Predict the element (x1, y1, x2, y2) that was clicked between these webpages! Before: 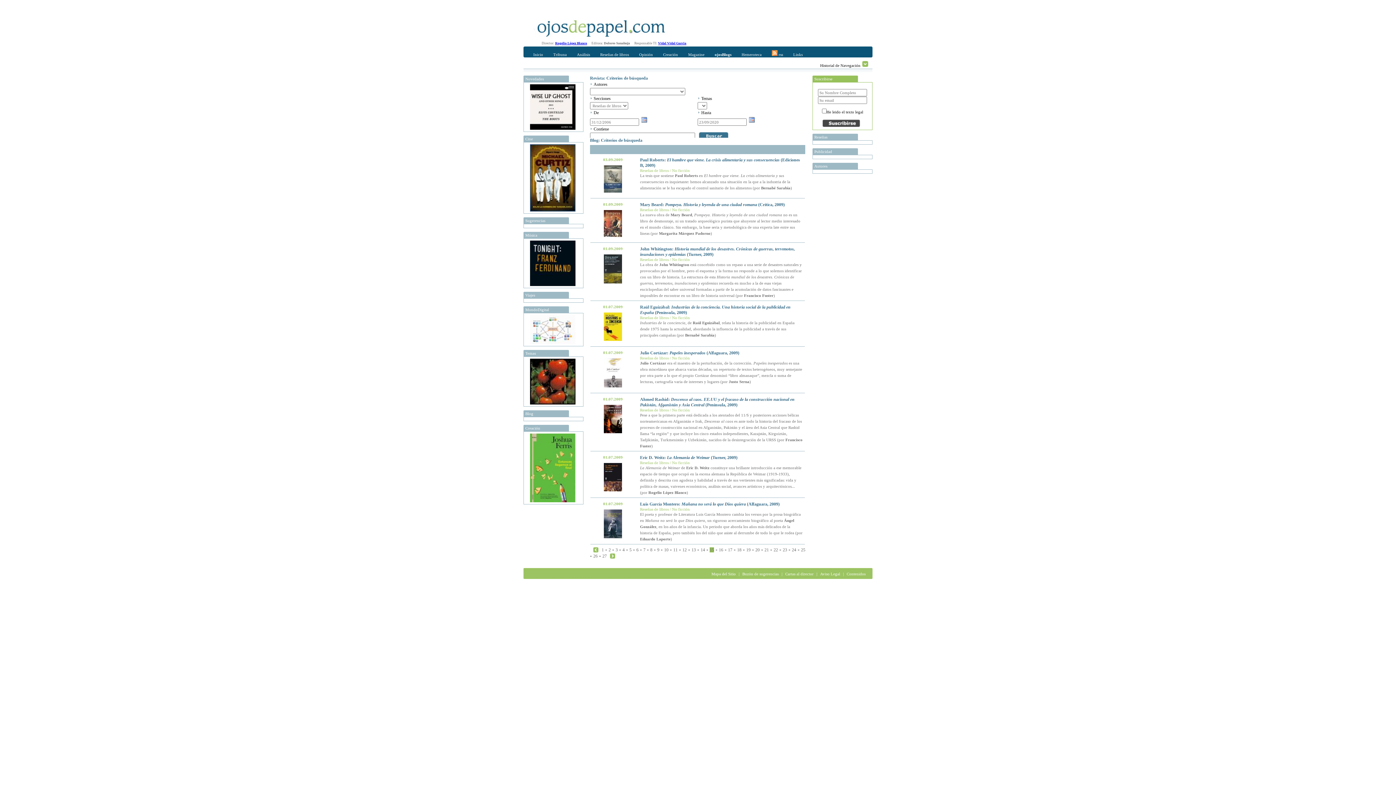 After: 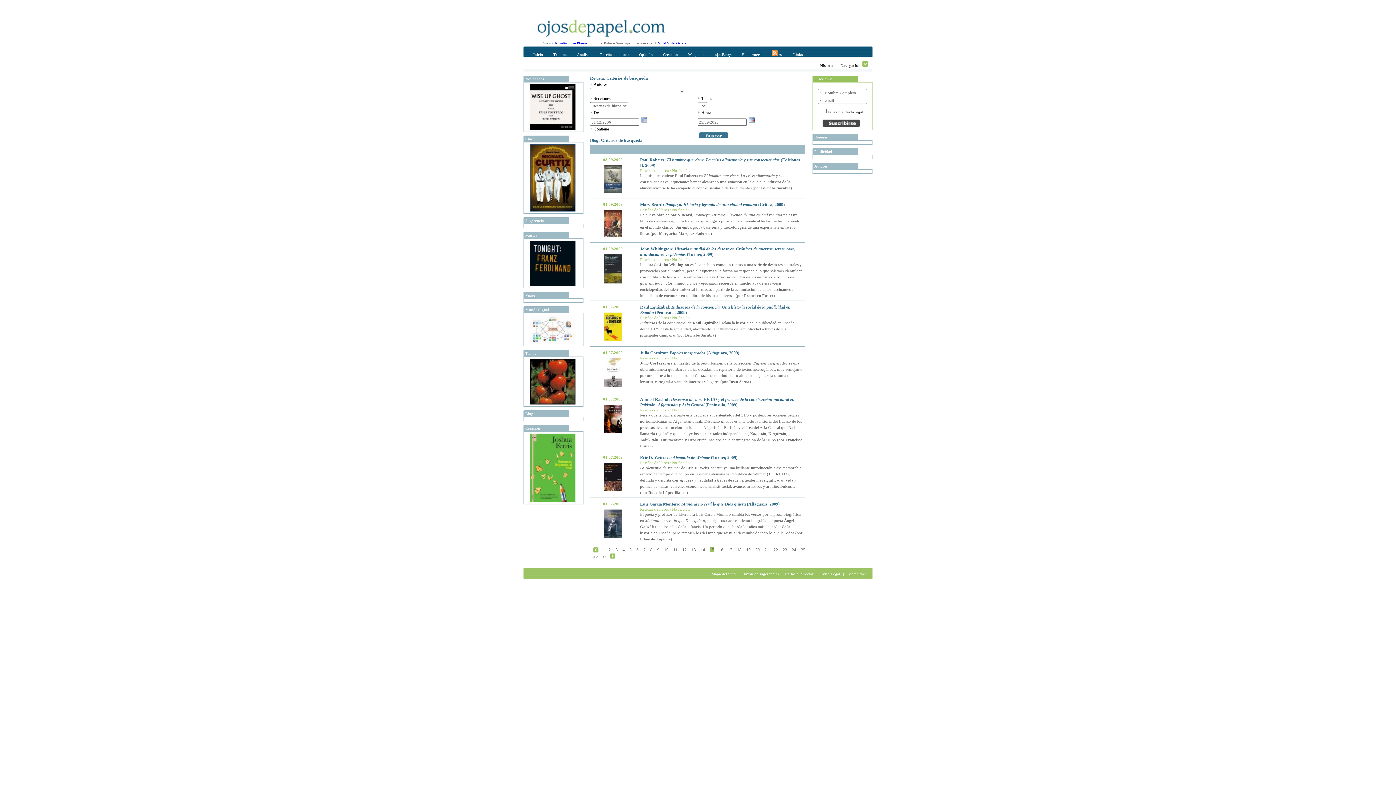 Action: bbox: (530, 208, 577, 212)